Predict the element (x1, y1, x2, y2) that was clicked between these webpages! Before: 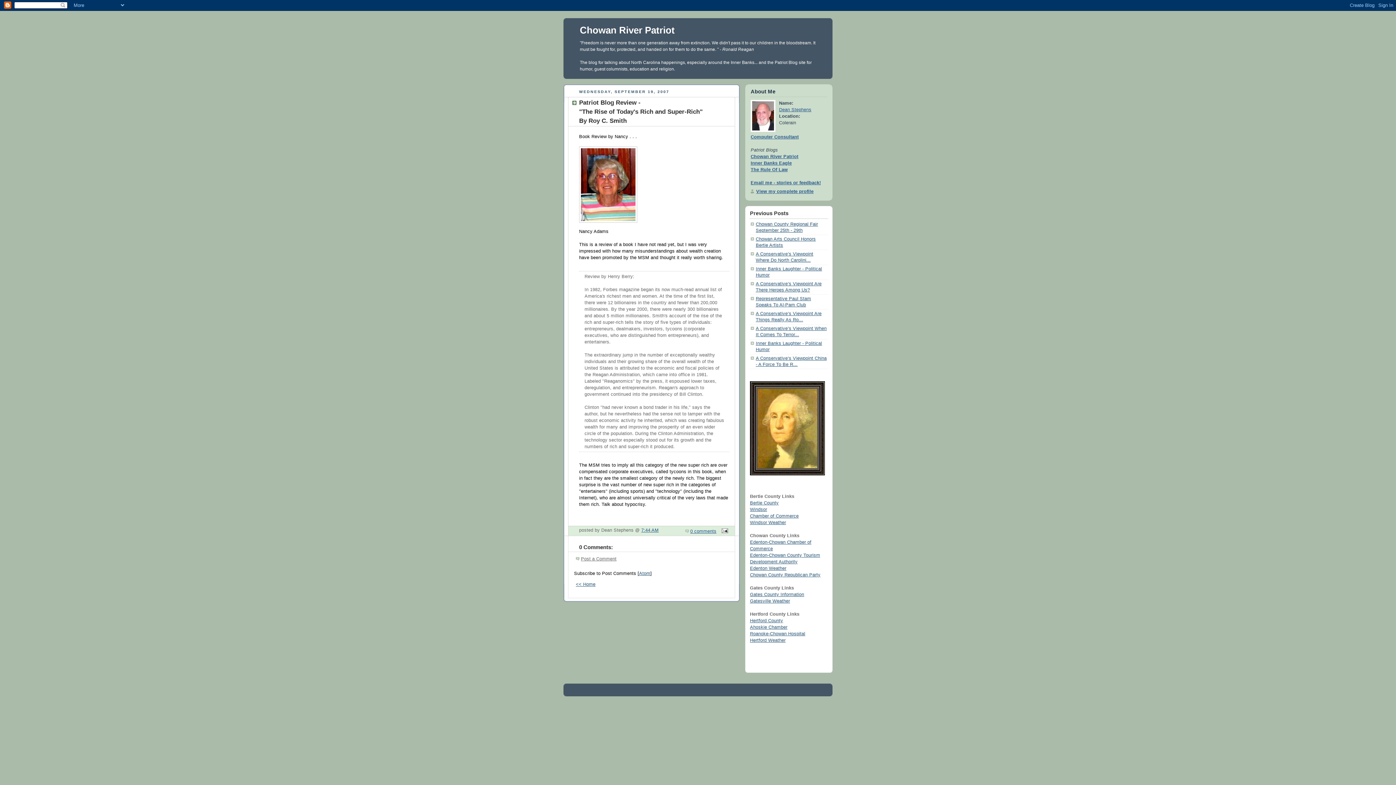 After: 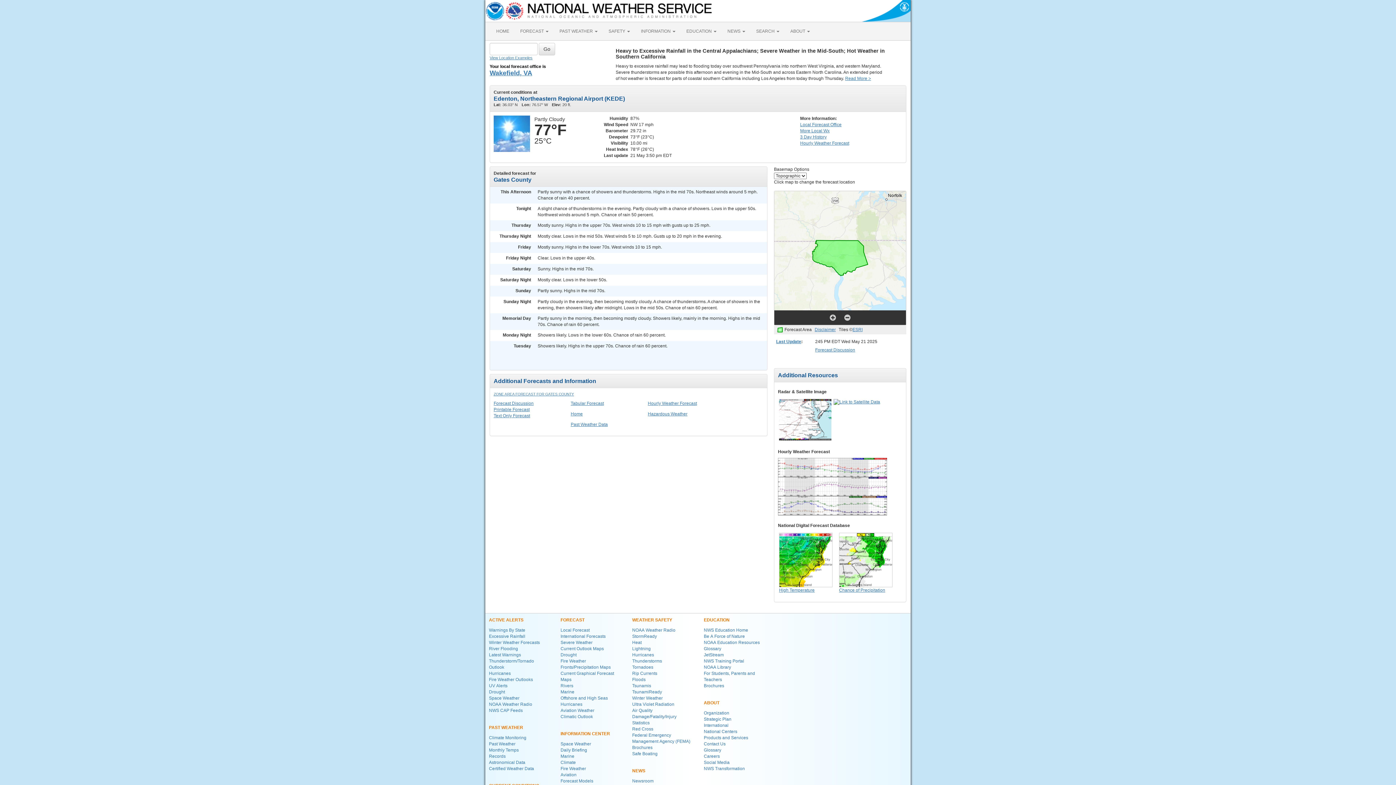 Action: bbox: (750, 598, 790, 603) label: Gatesville Weather